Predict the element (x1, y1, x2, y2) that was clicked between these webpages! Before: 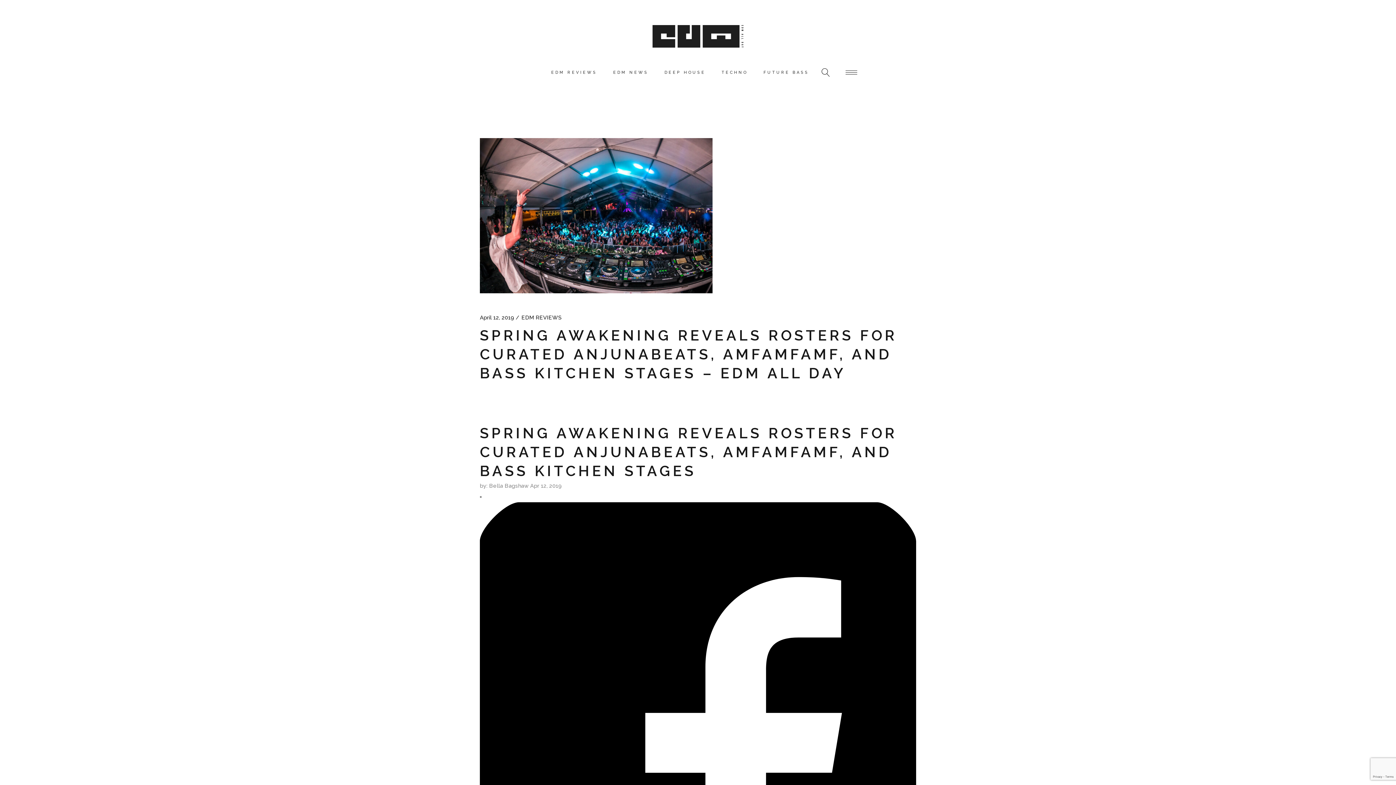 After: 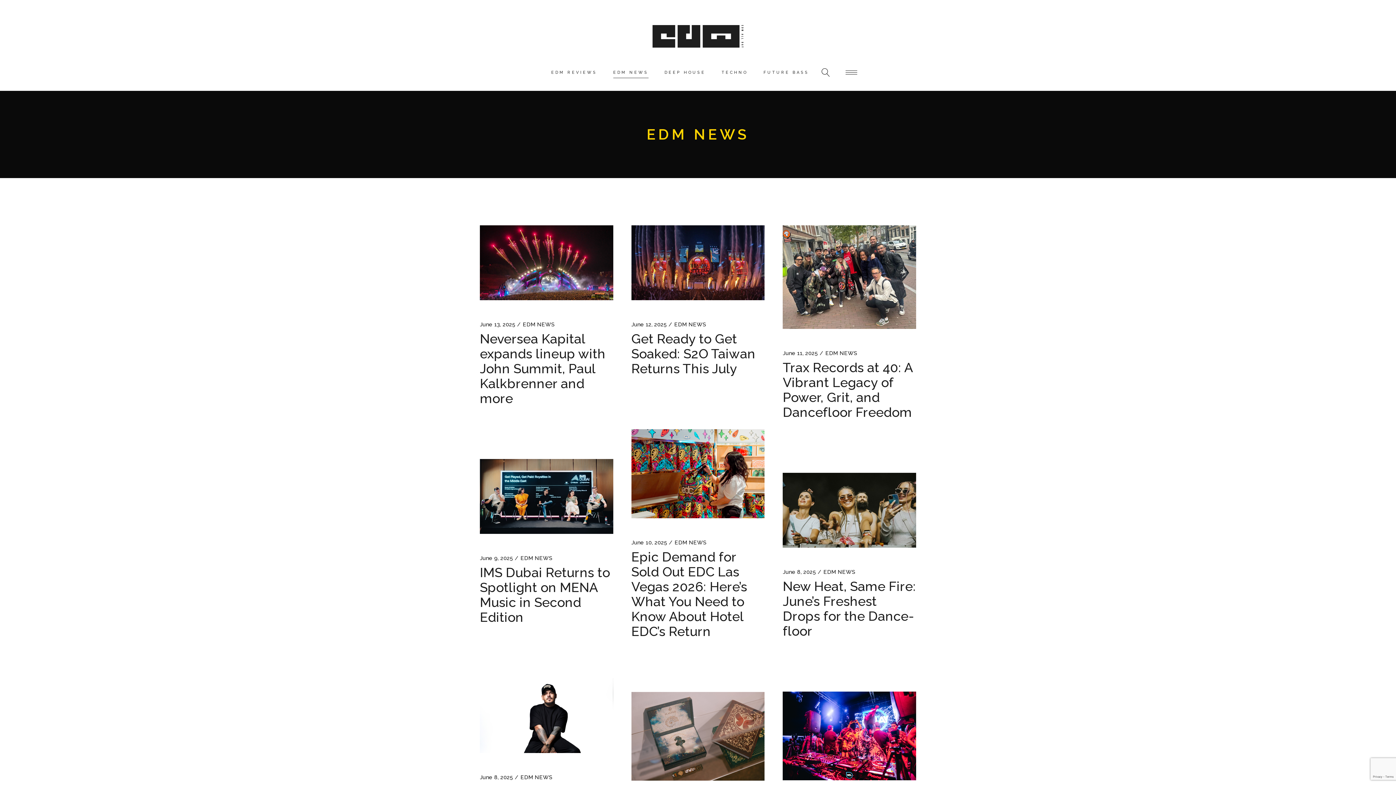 Action: label: EDM NEWS bbox: (609, 54, 652, 90)